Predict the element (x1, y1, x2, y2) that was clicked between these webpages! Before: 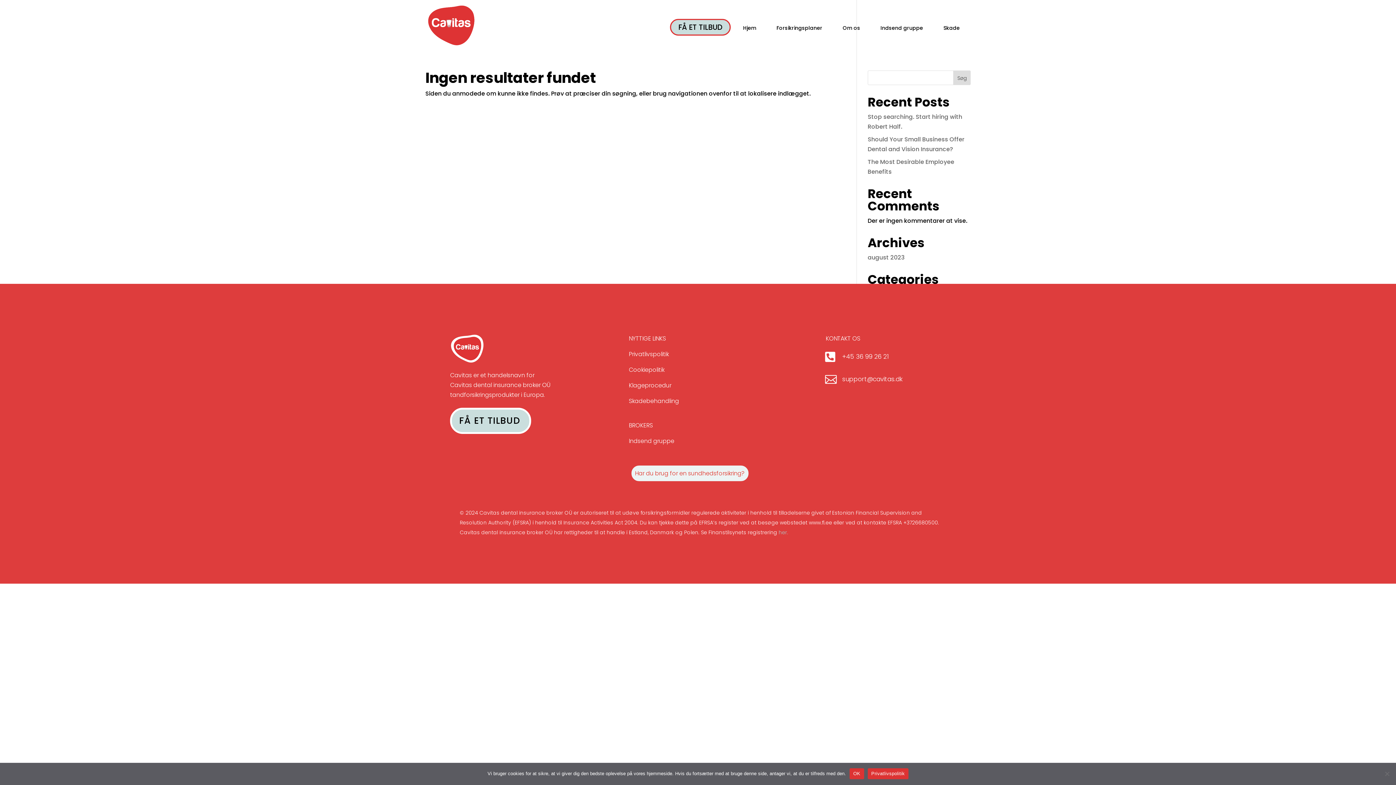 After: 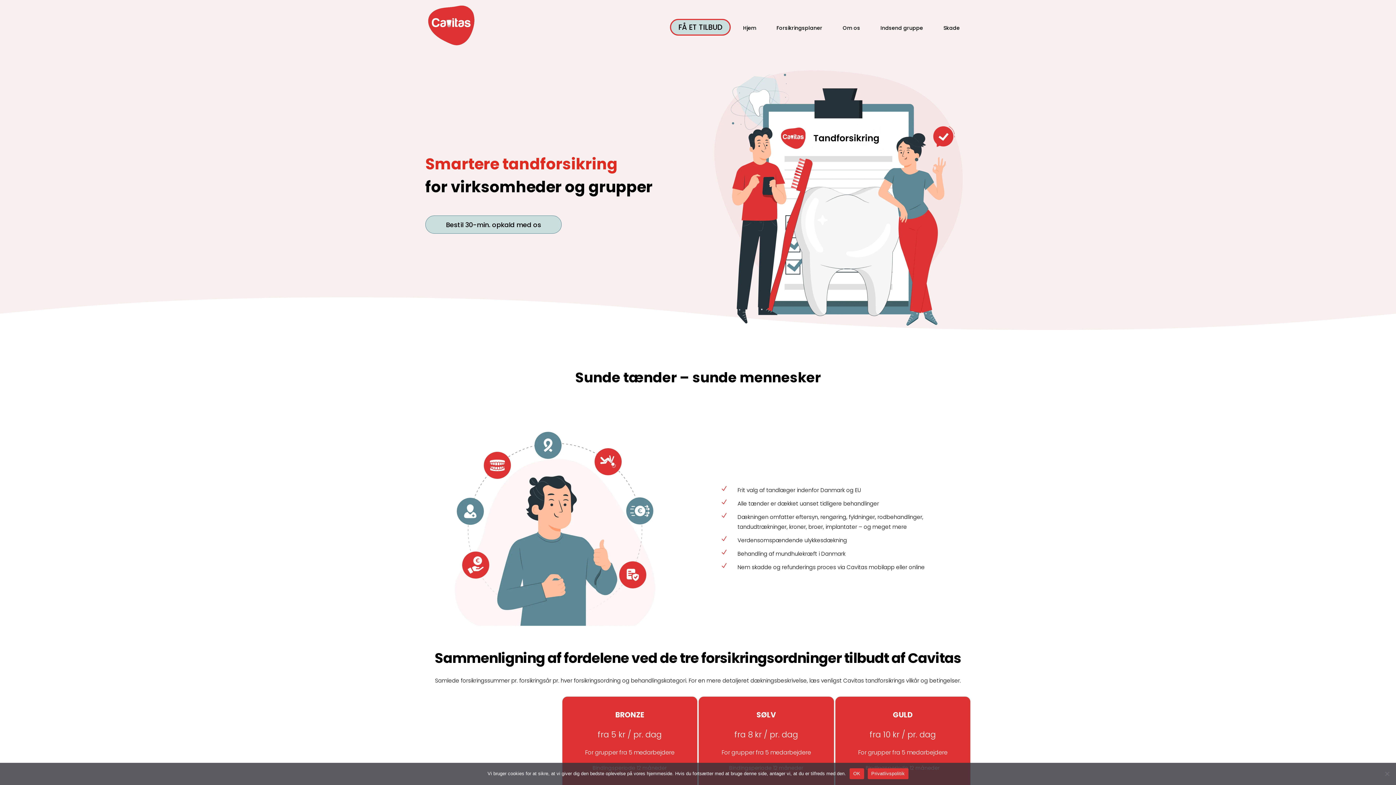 Action: bbox: (743, 25, 756, 49) label: Hjem